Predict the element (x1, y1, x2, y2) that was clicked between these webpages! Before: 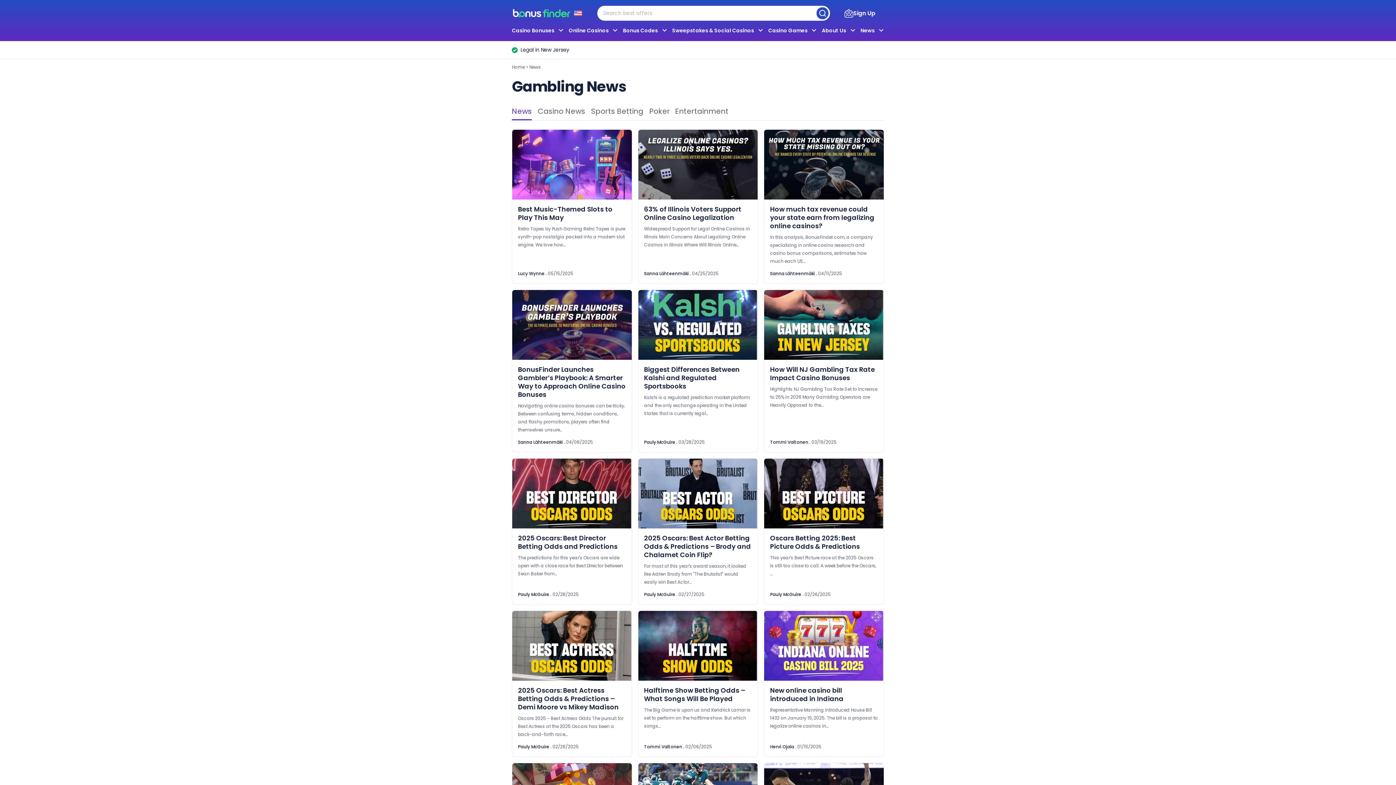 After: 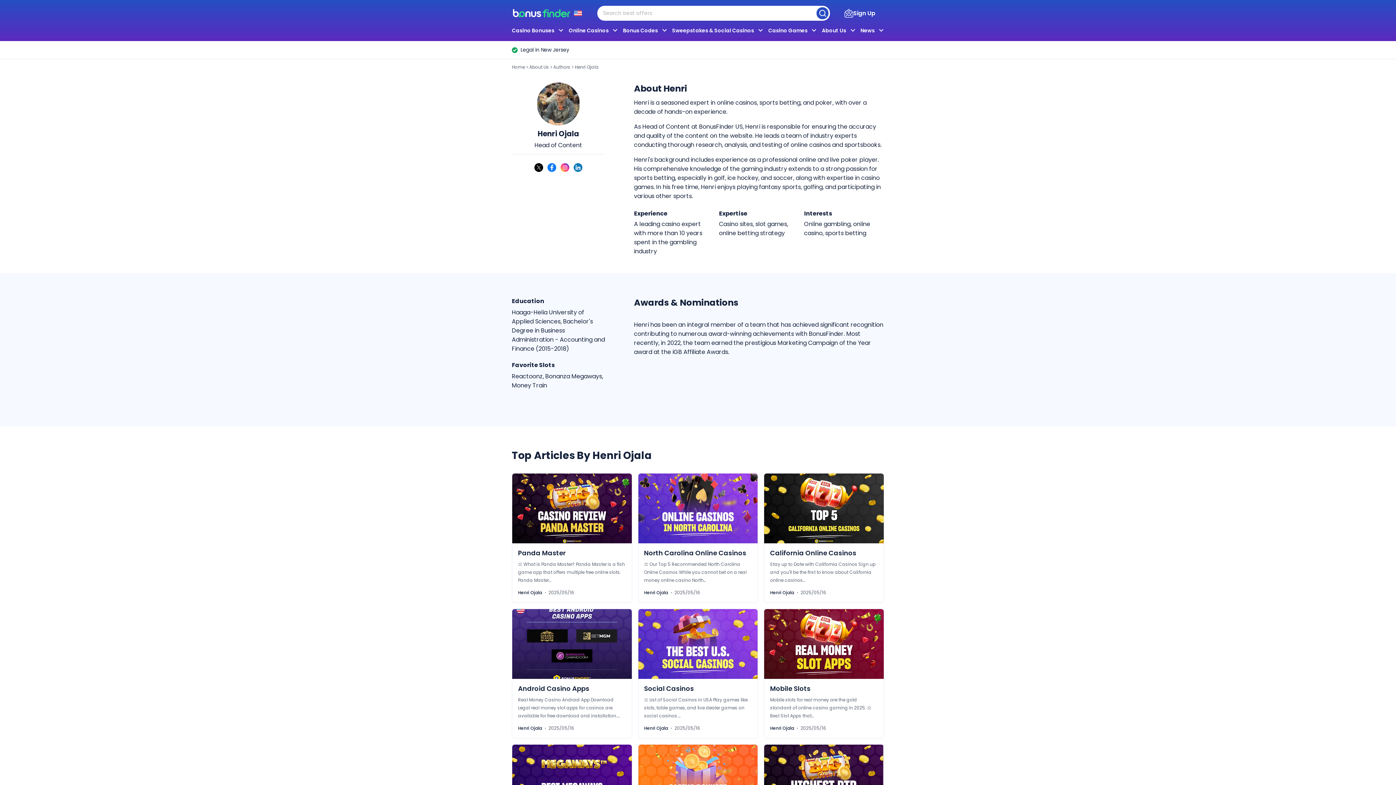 Action: label: Henri Ojala bbox: (770, 744, 794, 750)